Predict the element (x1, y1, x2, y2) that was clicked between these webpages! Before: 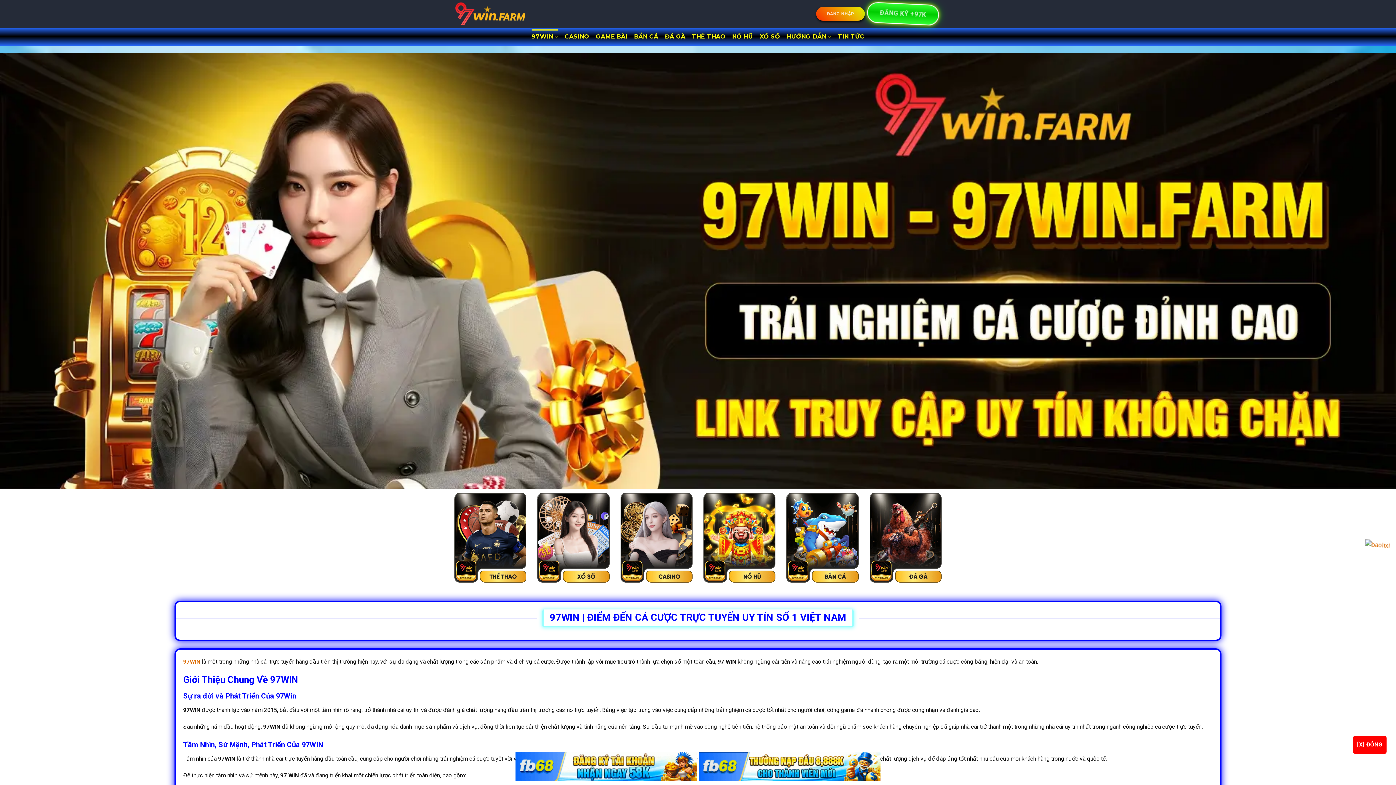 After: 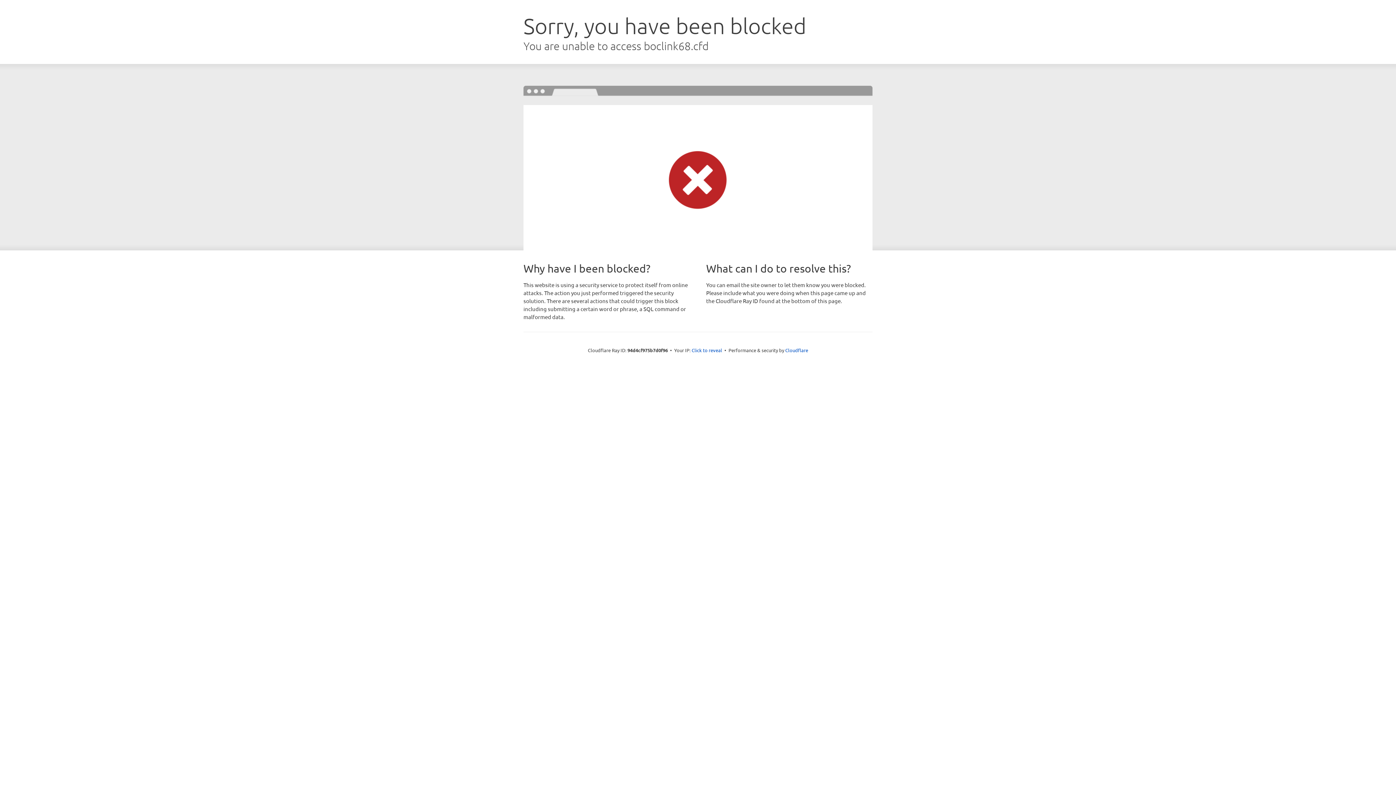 Action: bbox: (1366, 541, 1389, 548)